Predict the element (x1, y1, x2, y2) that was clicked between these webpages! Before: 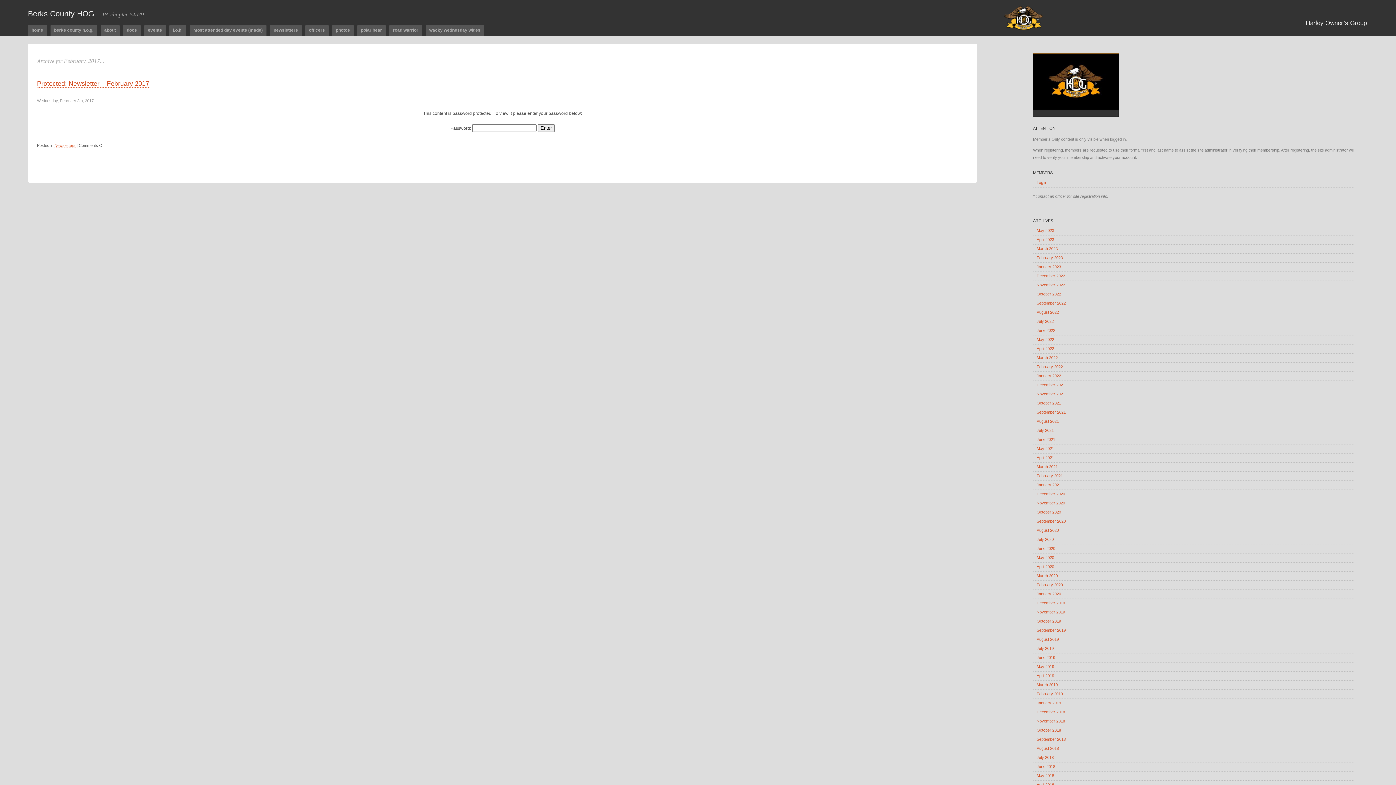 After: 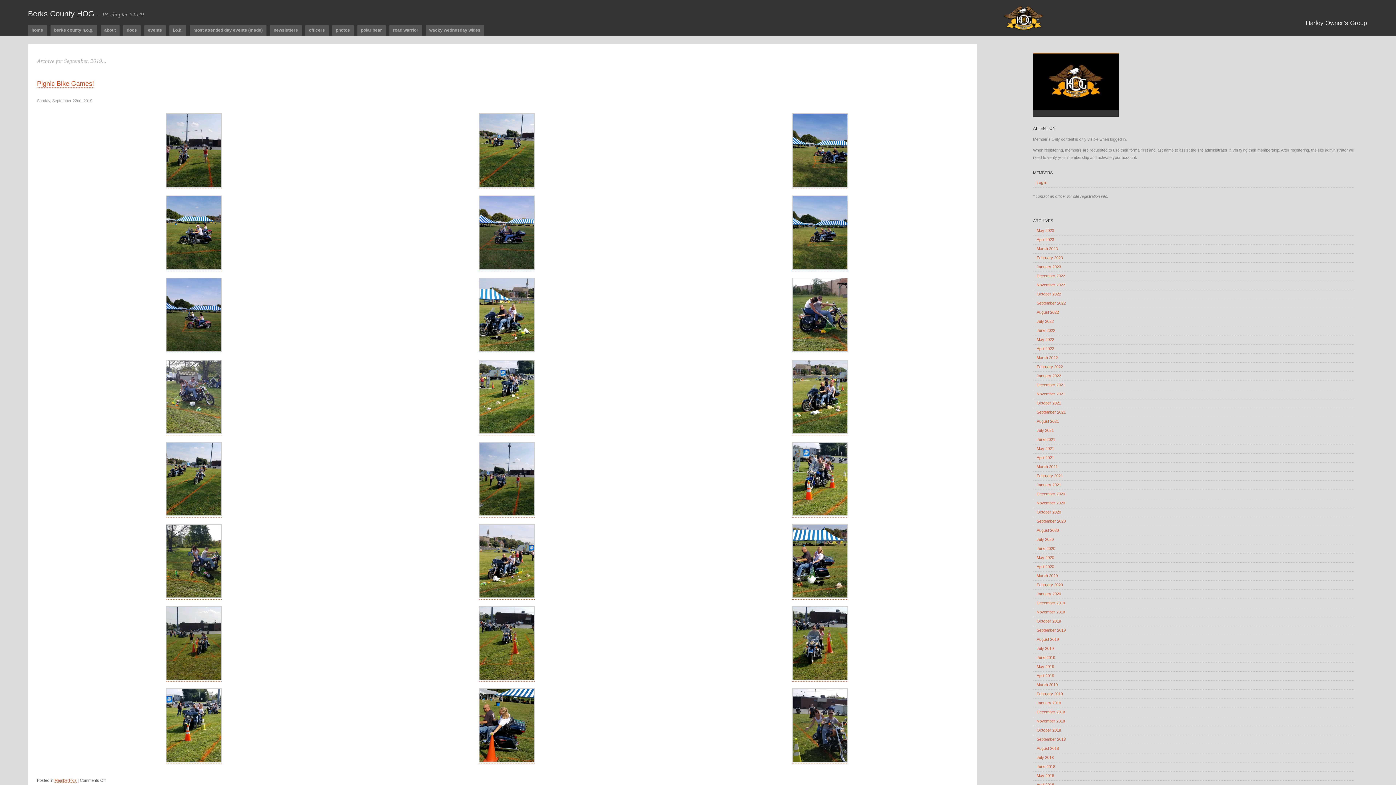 Action: bbox: (1033, 626, 1354, 635) label: September 2019